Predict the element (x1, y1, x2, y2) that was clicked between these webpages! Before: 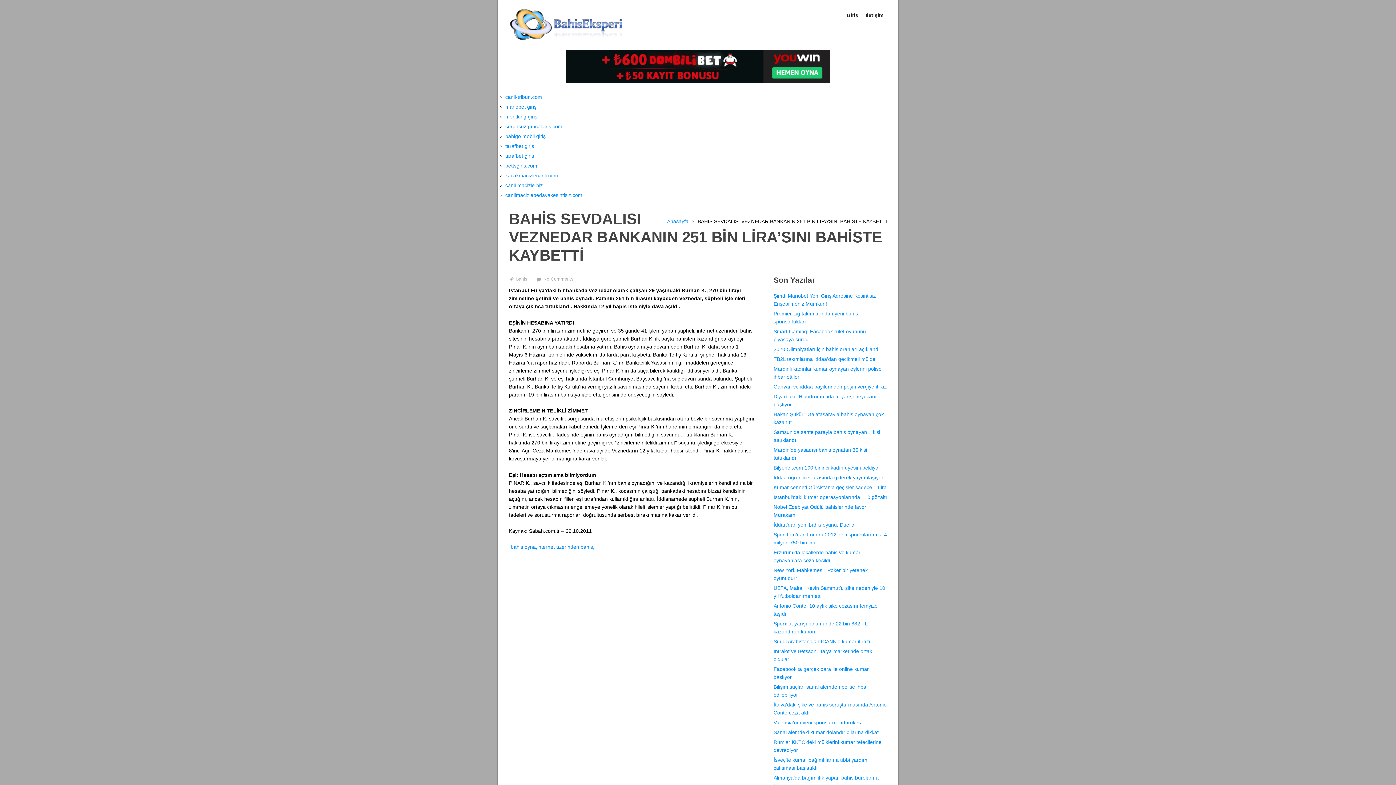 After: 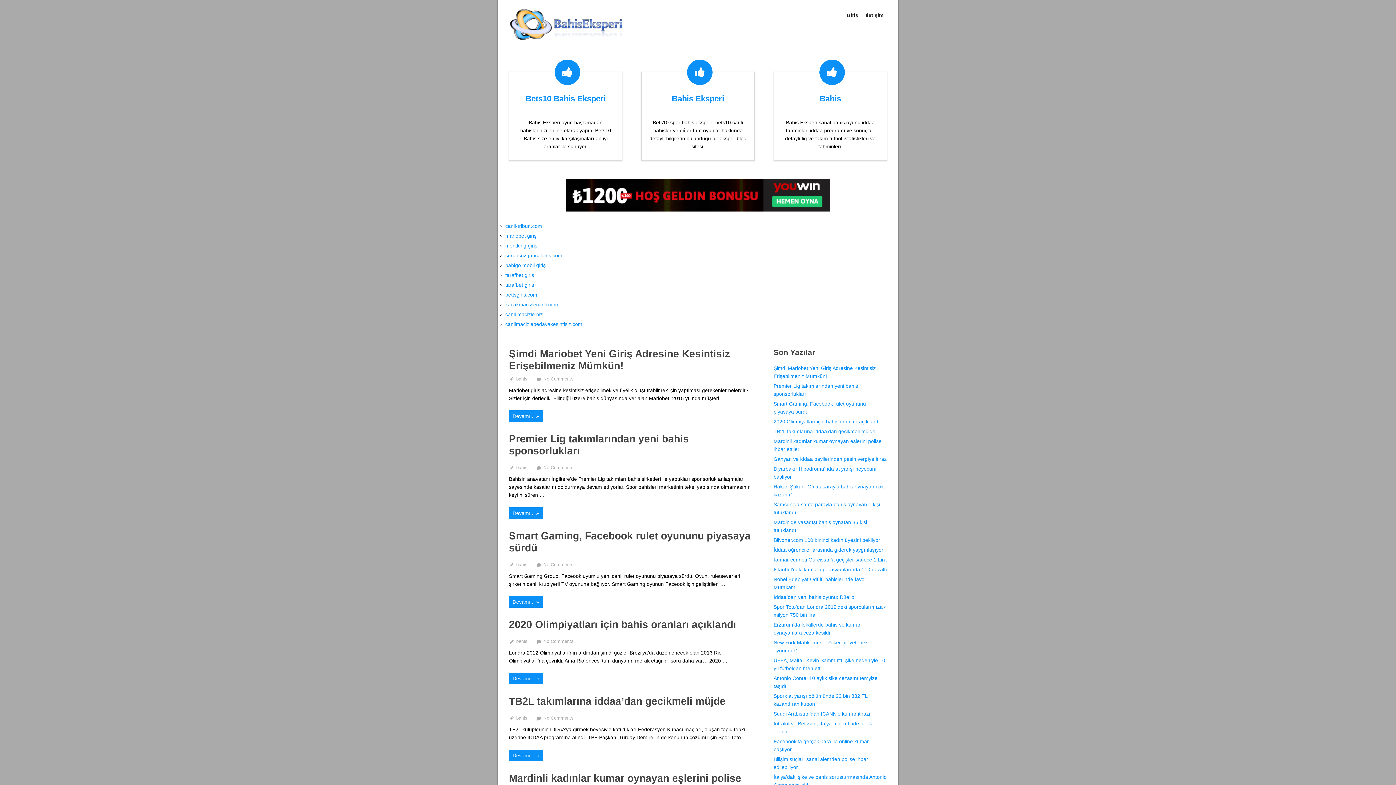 Action: label: Anasayfa bbox: (667, 218, 694, 224)